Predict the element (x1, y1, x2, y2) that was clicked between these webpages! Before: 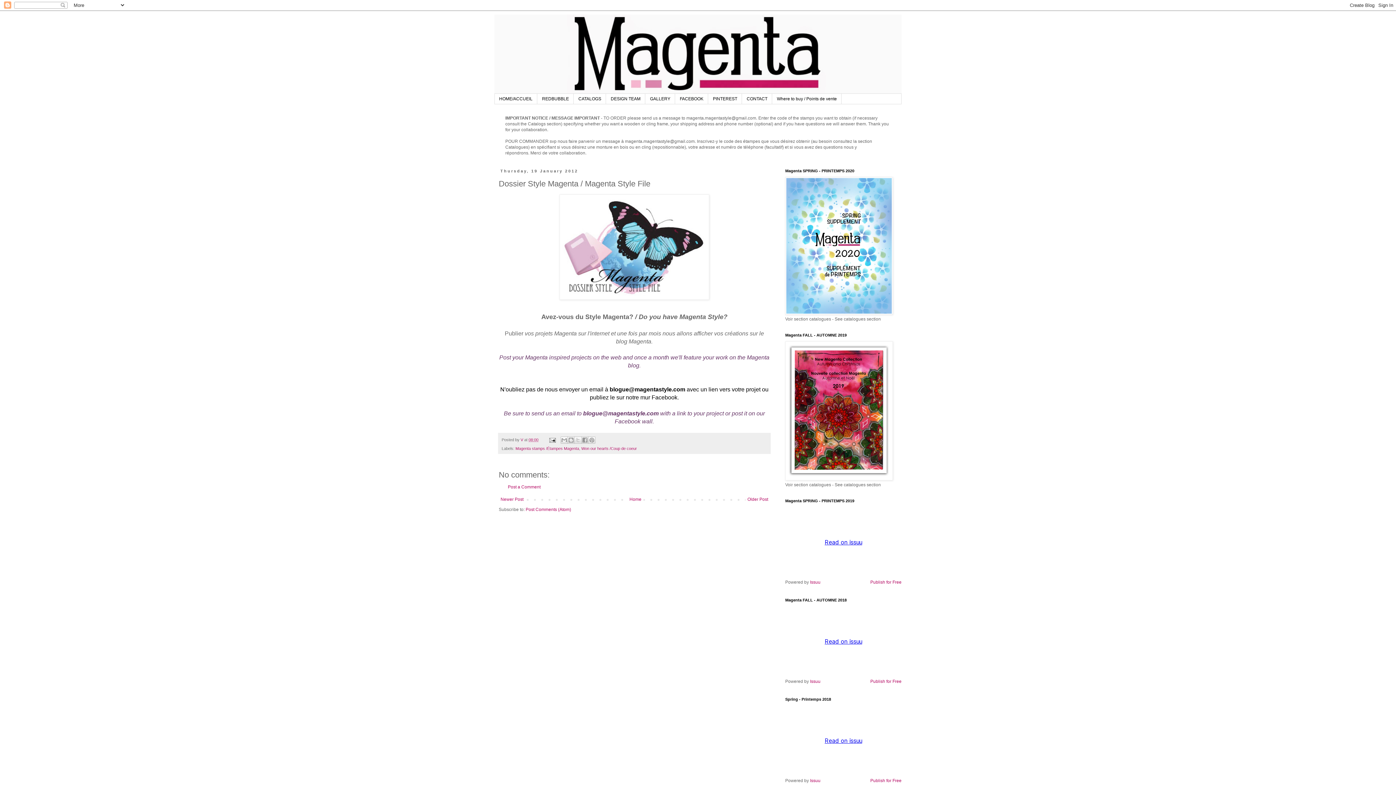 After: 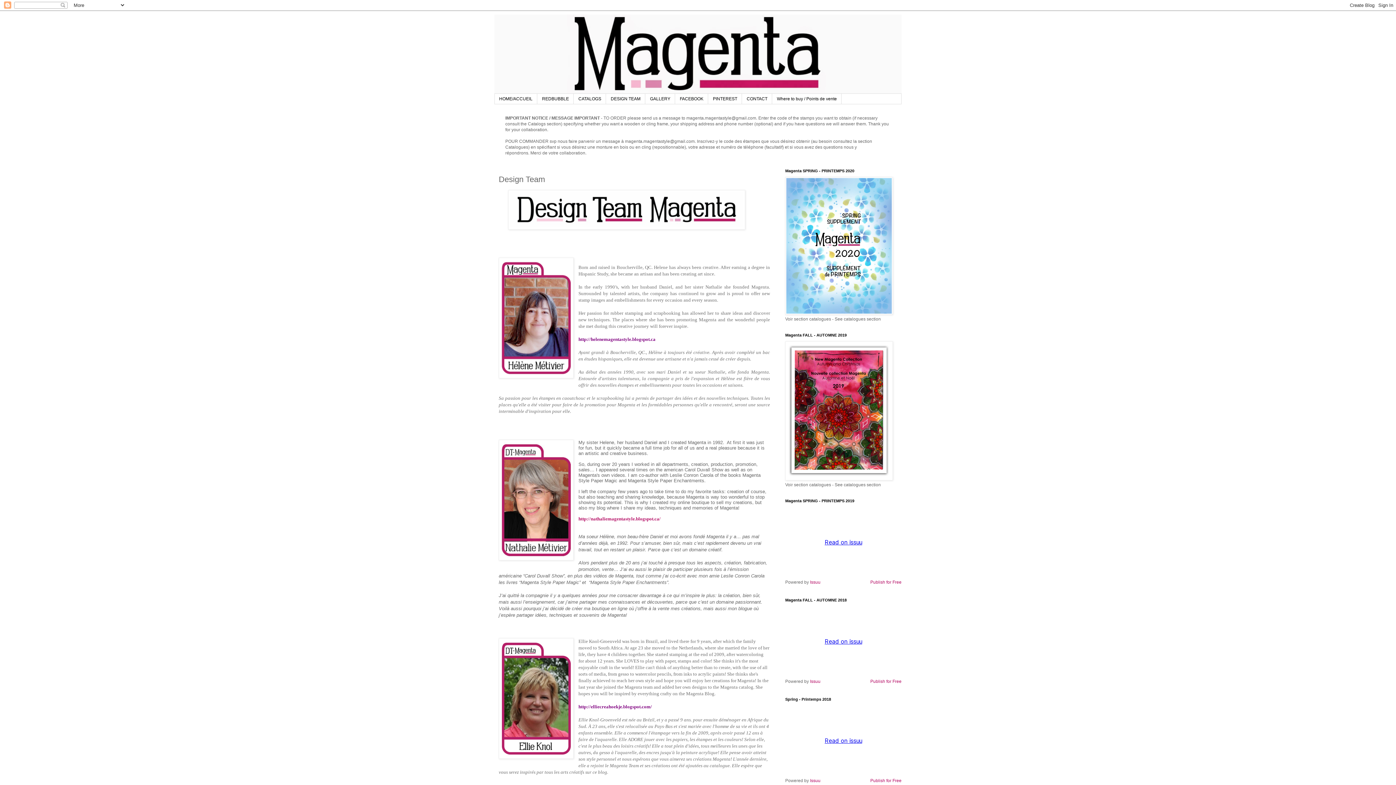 Action: bbox: (606, 93, 645, 104) label: DESIGN TEAM